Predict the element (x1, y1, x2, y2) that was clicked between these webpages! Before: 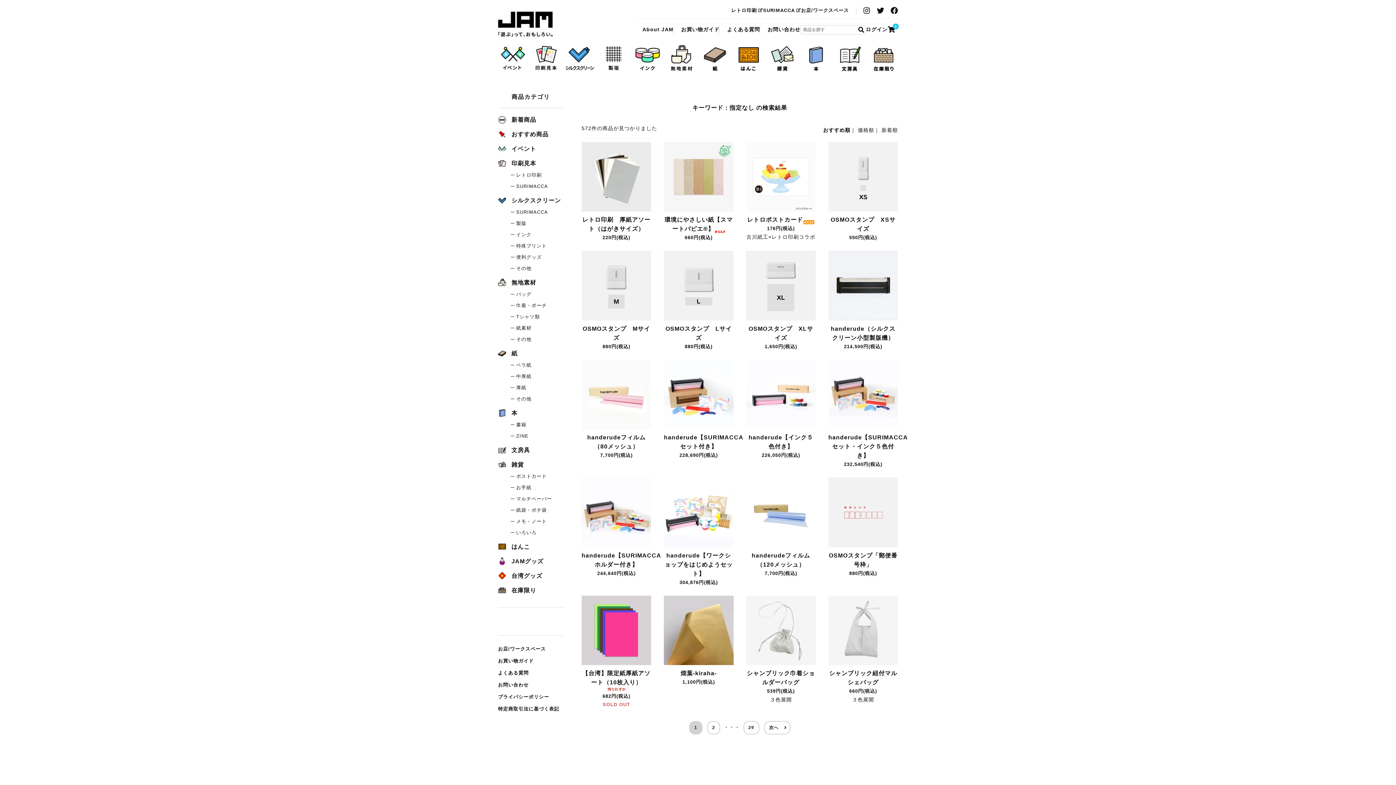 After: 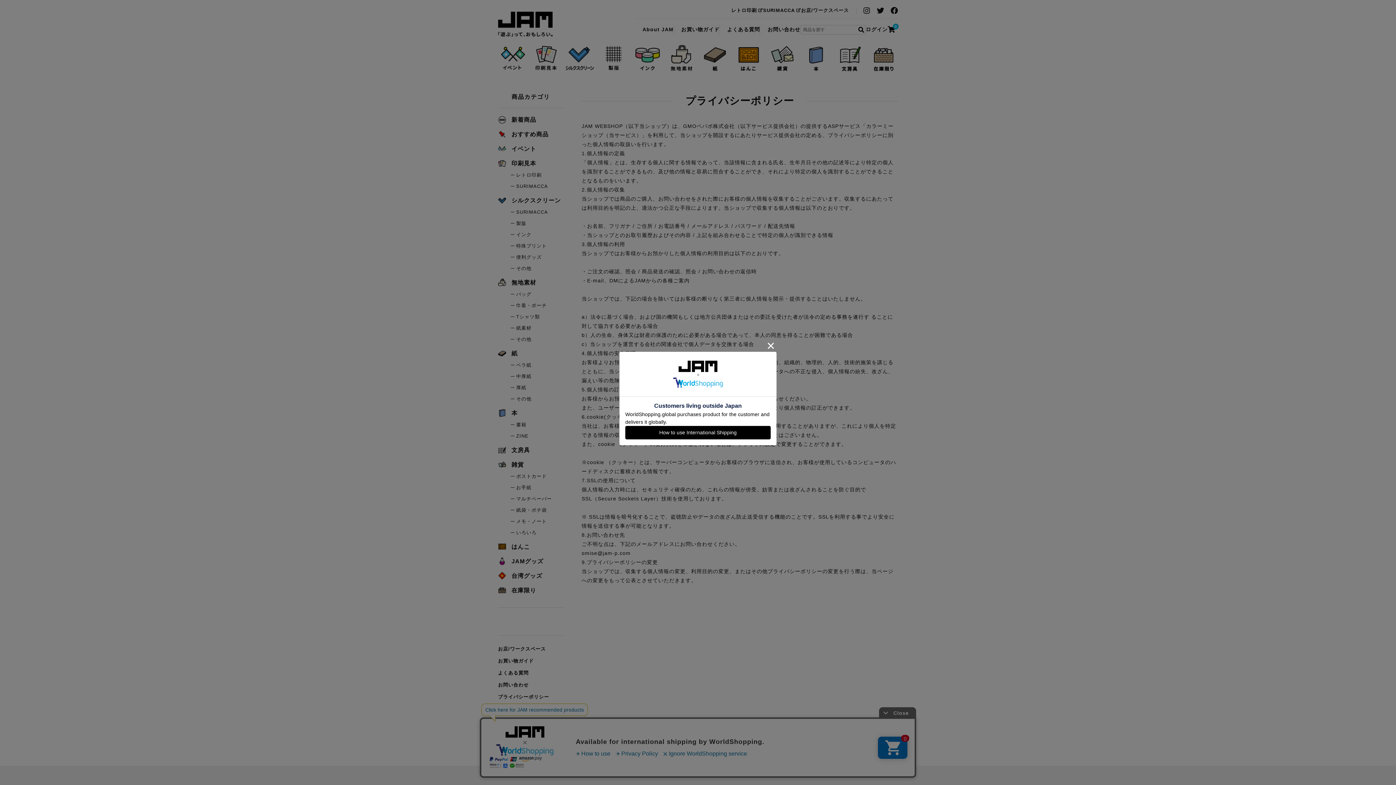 Action: label: プライバシーポリシー bbox: (498, 694, 549, 700)